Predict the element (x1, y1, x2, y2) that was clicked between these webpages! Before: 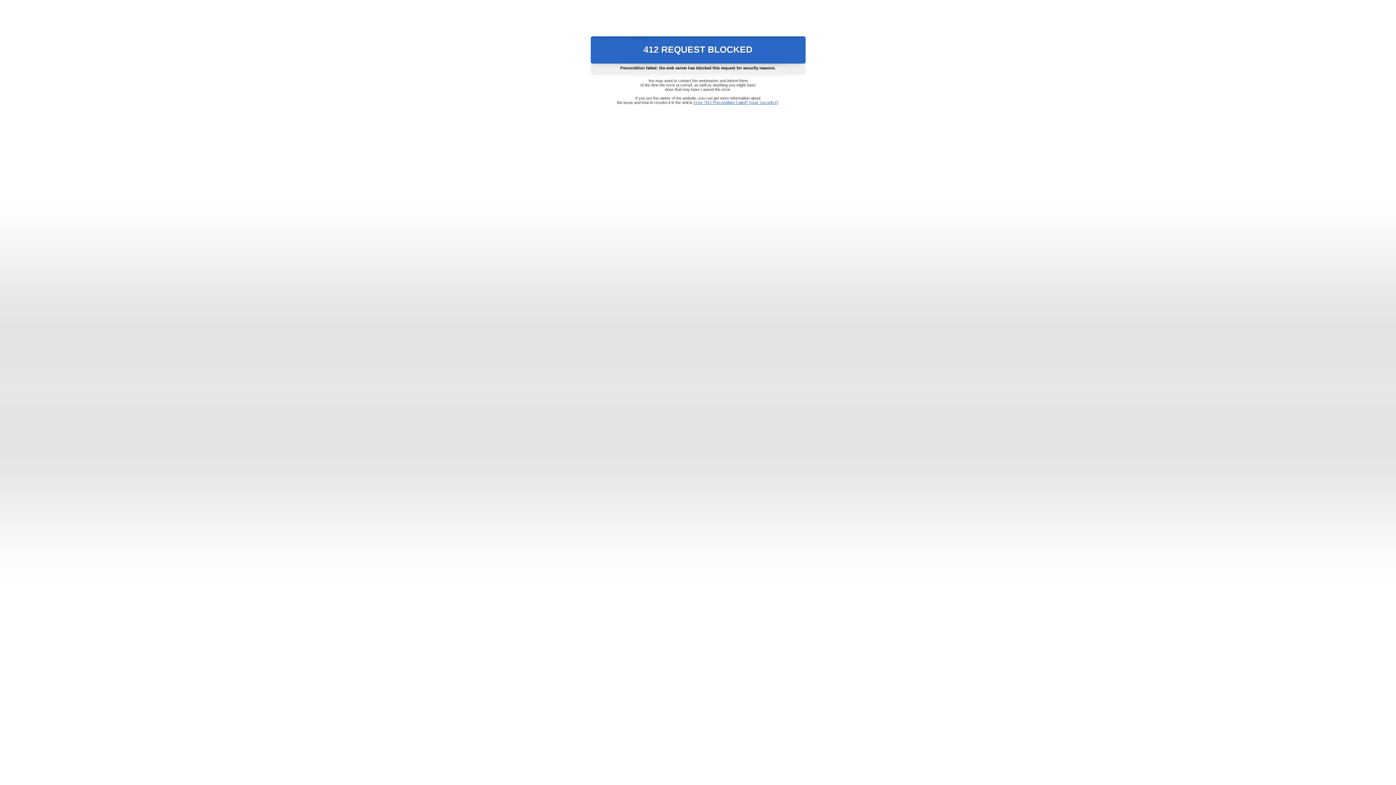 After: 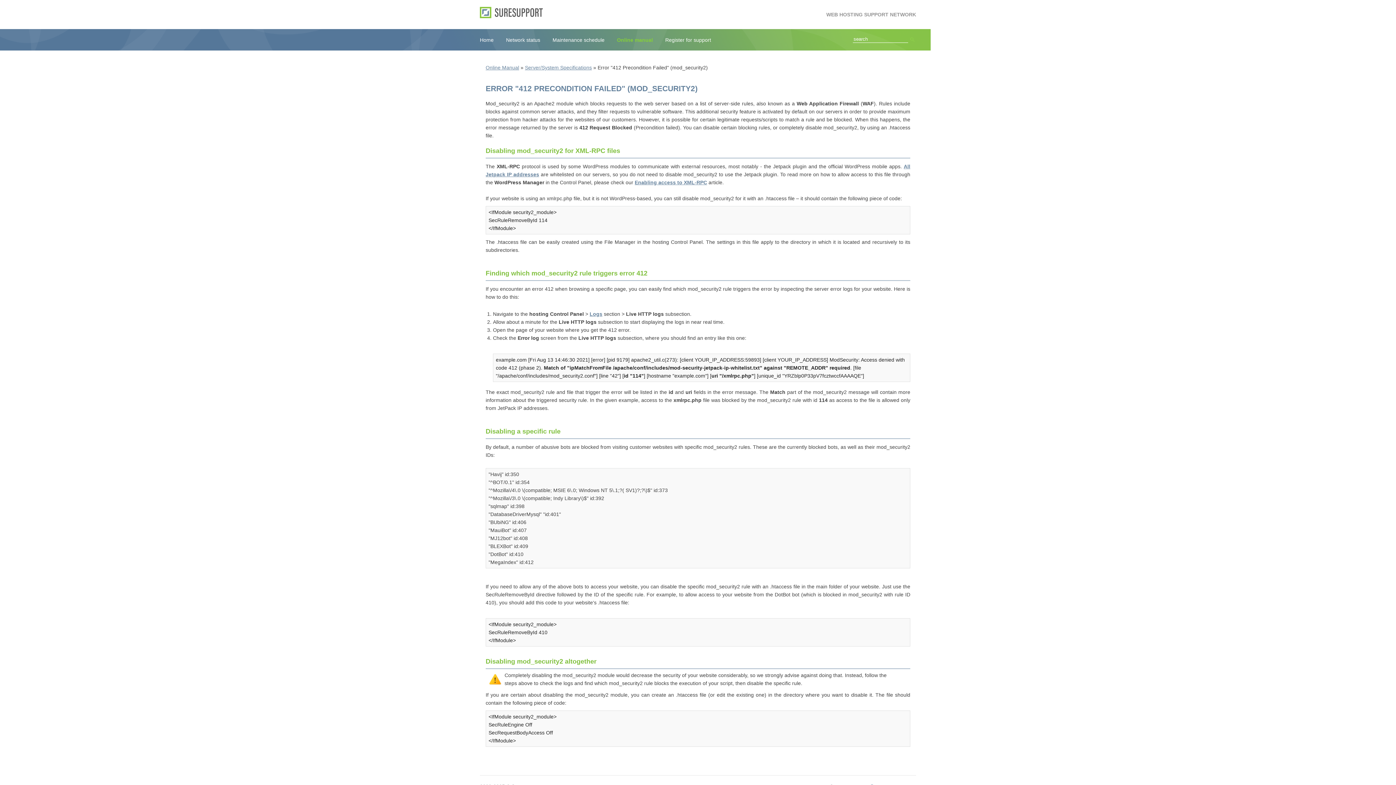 Action: label: Error "412 Precondition Failed" (mod_security2) bbox: (693, 100, 778, 104)